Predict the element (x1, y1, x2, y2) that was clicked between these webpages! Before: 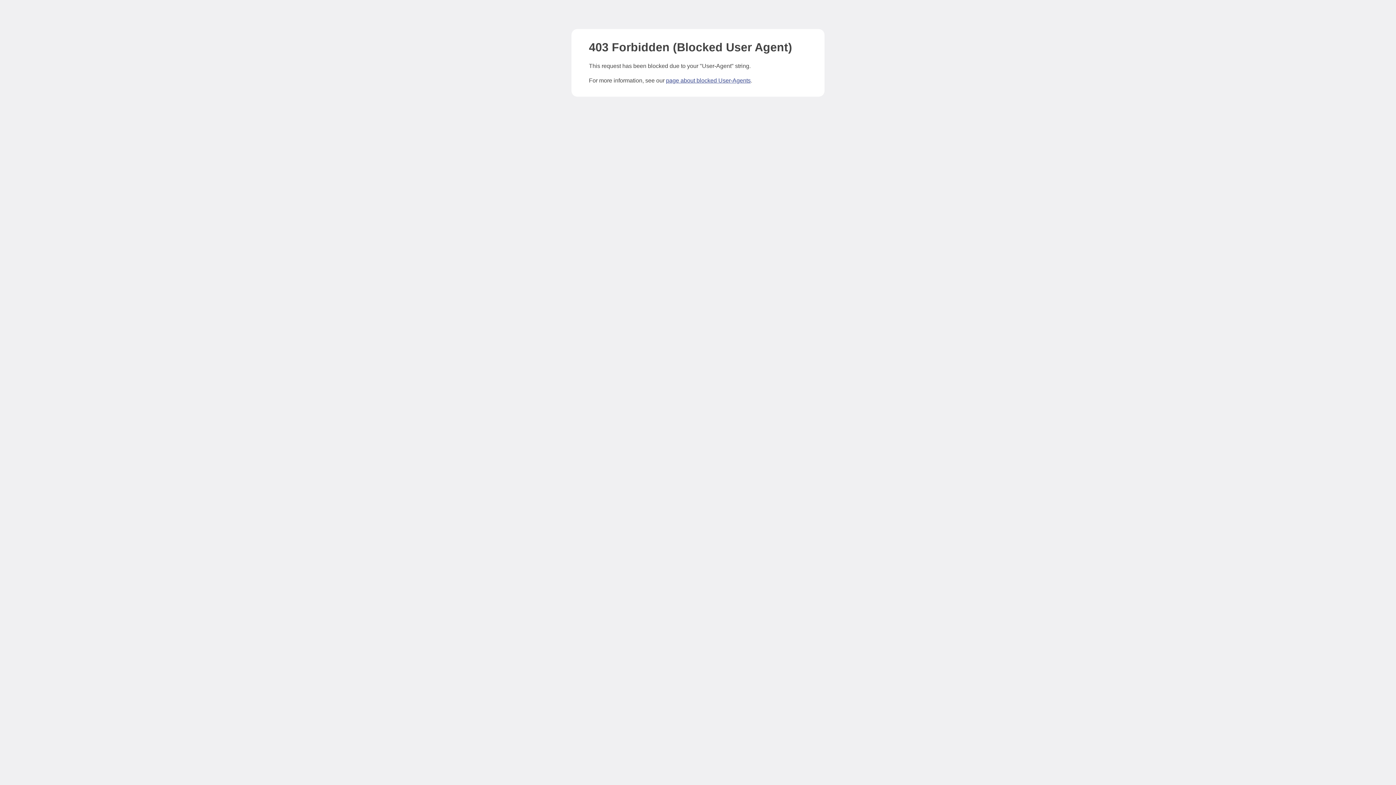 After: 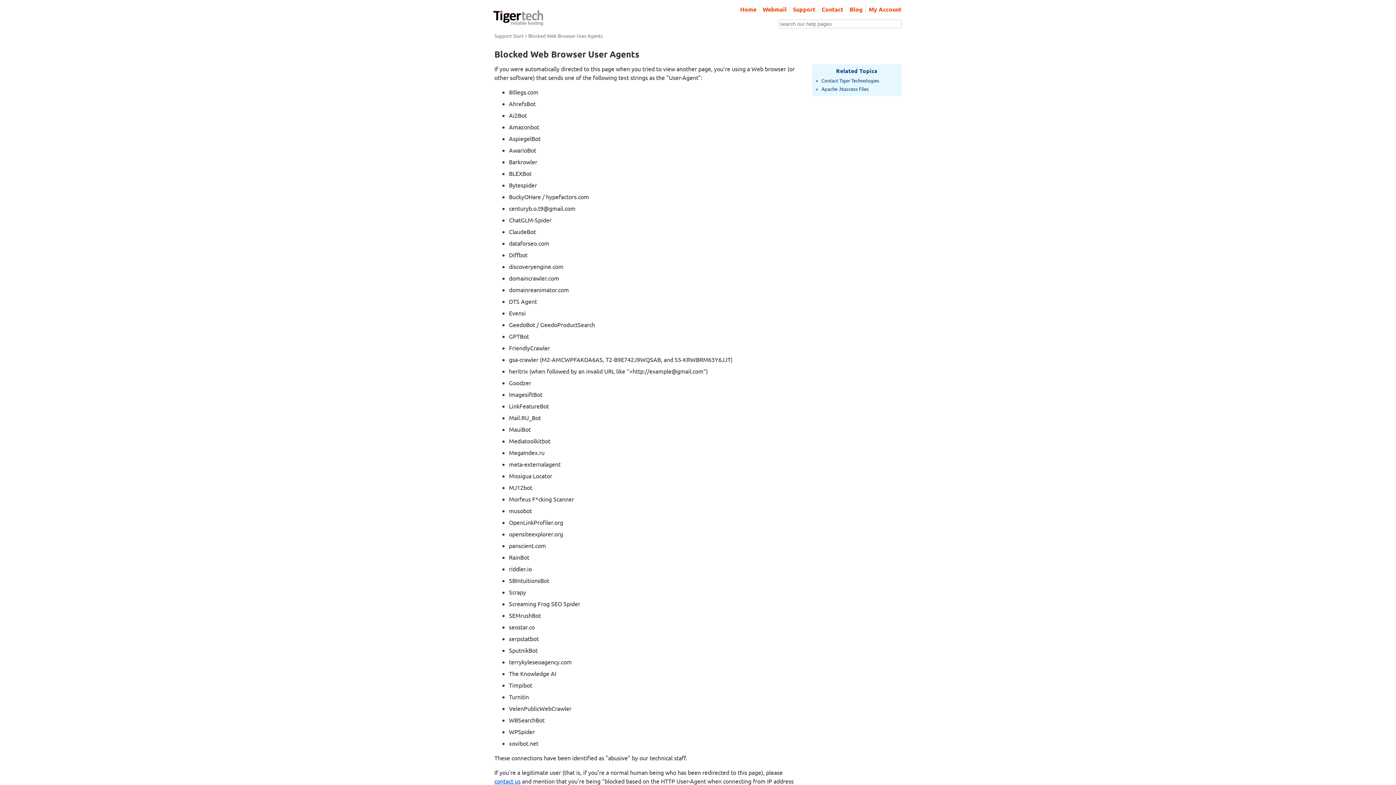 Action: label: page about blocked User-Agents bbox: (666, 77, 750, 83)